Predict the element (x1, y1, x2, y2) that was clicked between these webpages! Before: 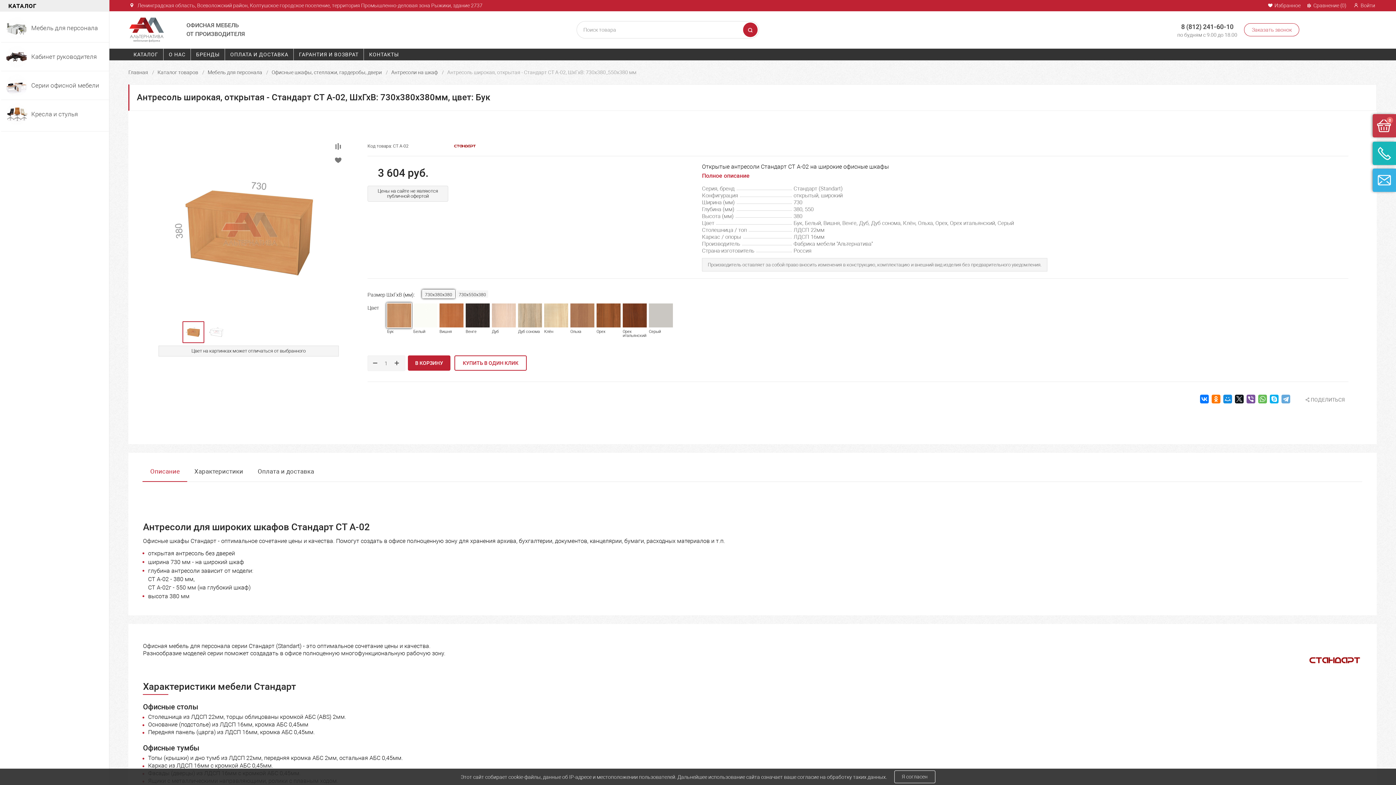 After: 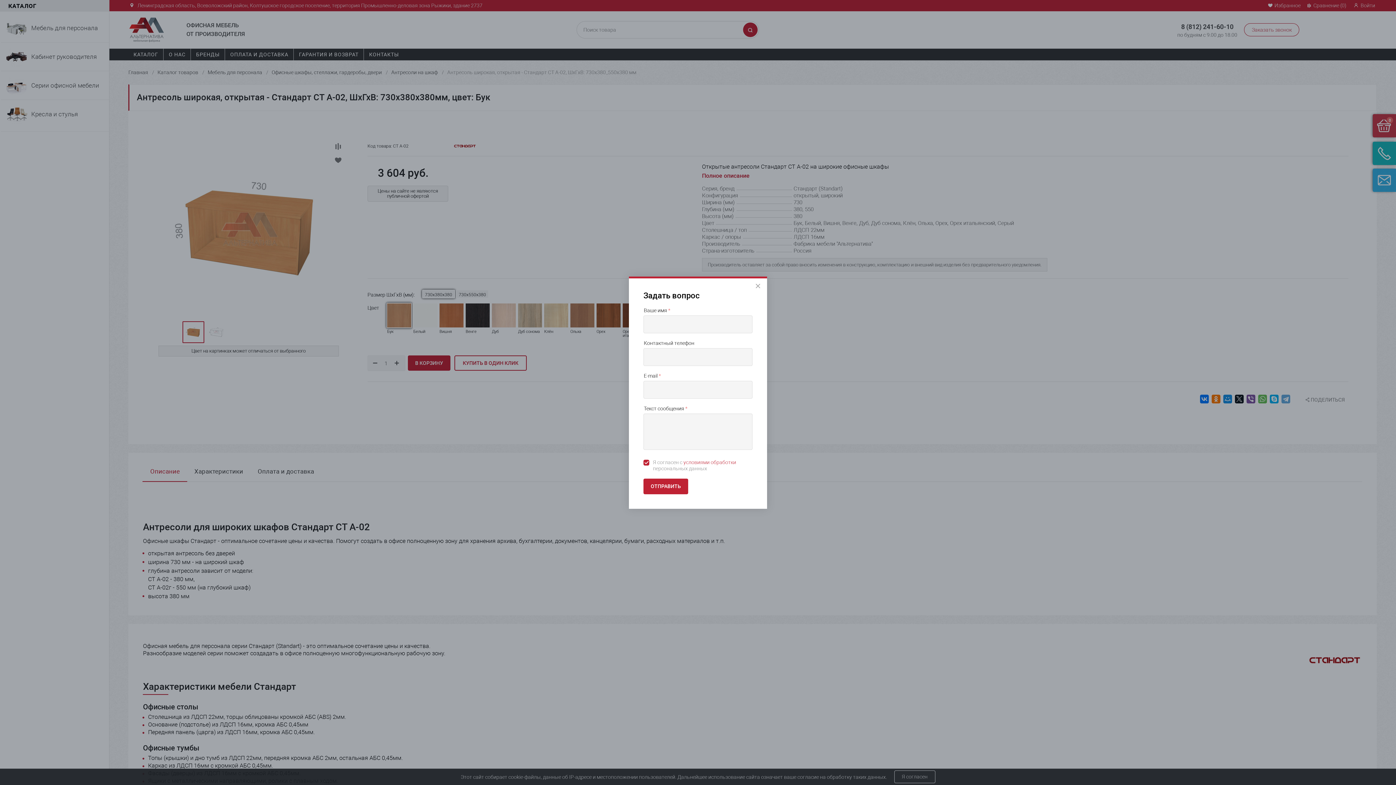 Action: bbox: (1373, 168, 1396, 192)